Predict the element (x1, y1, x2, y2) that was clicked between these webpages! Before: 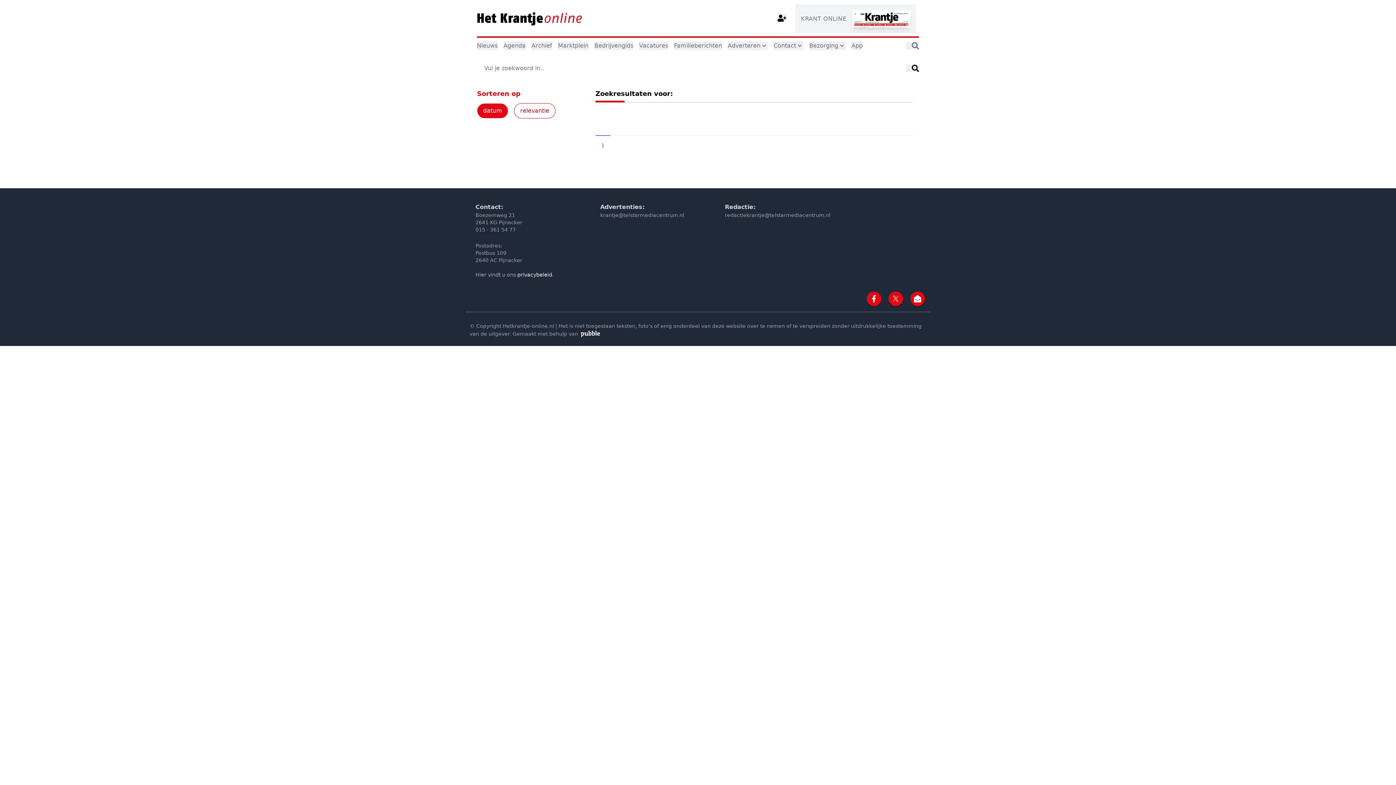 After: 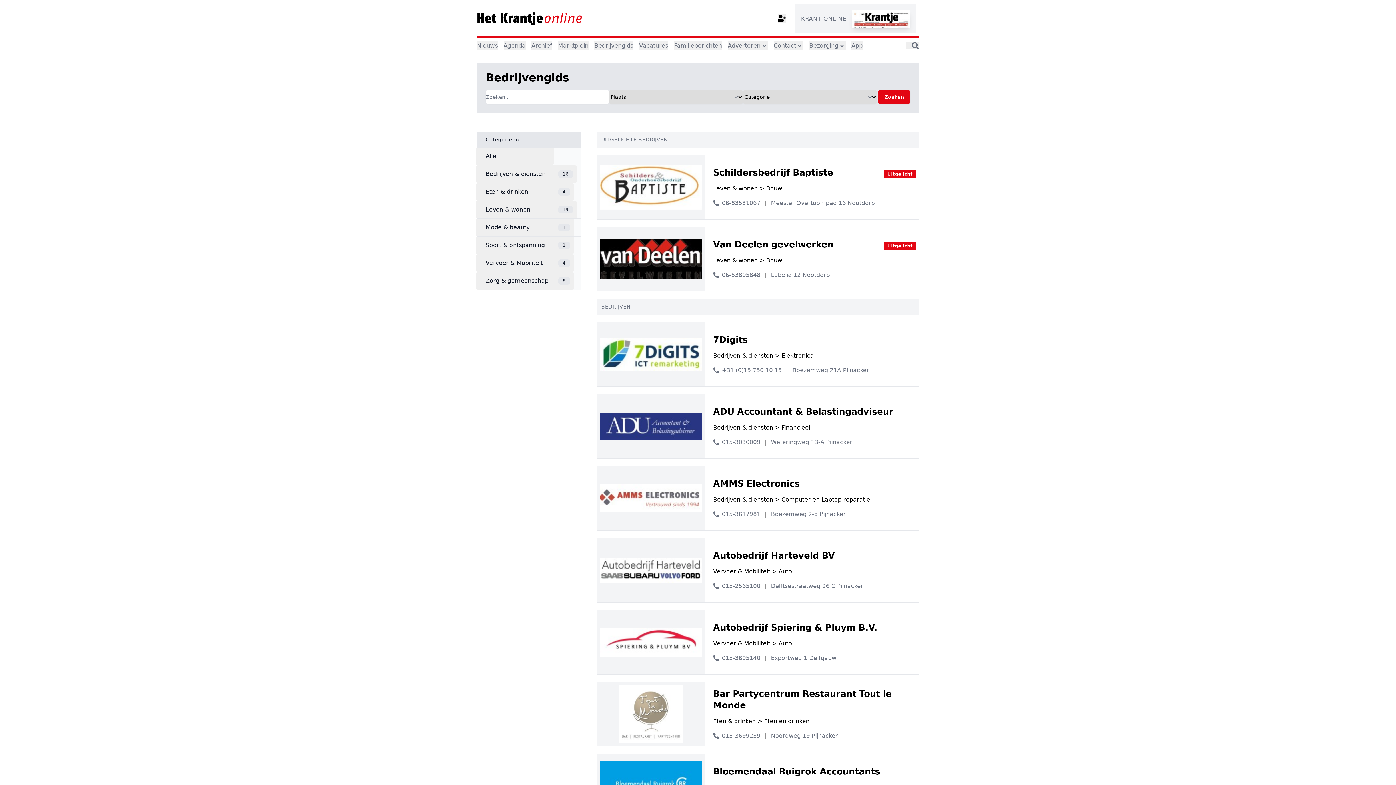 Action: label: Bedrijvengids bbox: (594, 41, 633, 50)